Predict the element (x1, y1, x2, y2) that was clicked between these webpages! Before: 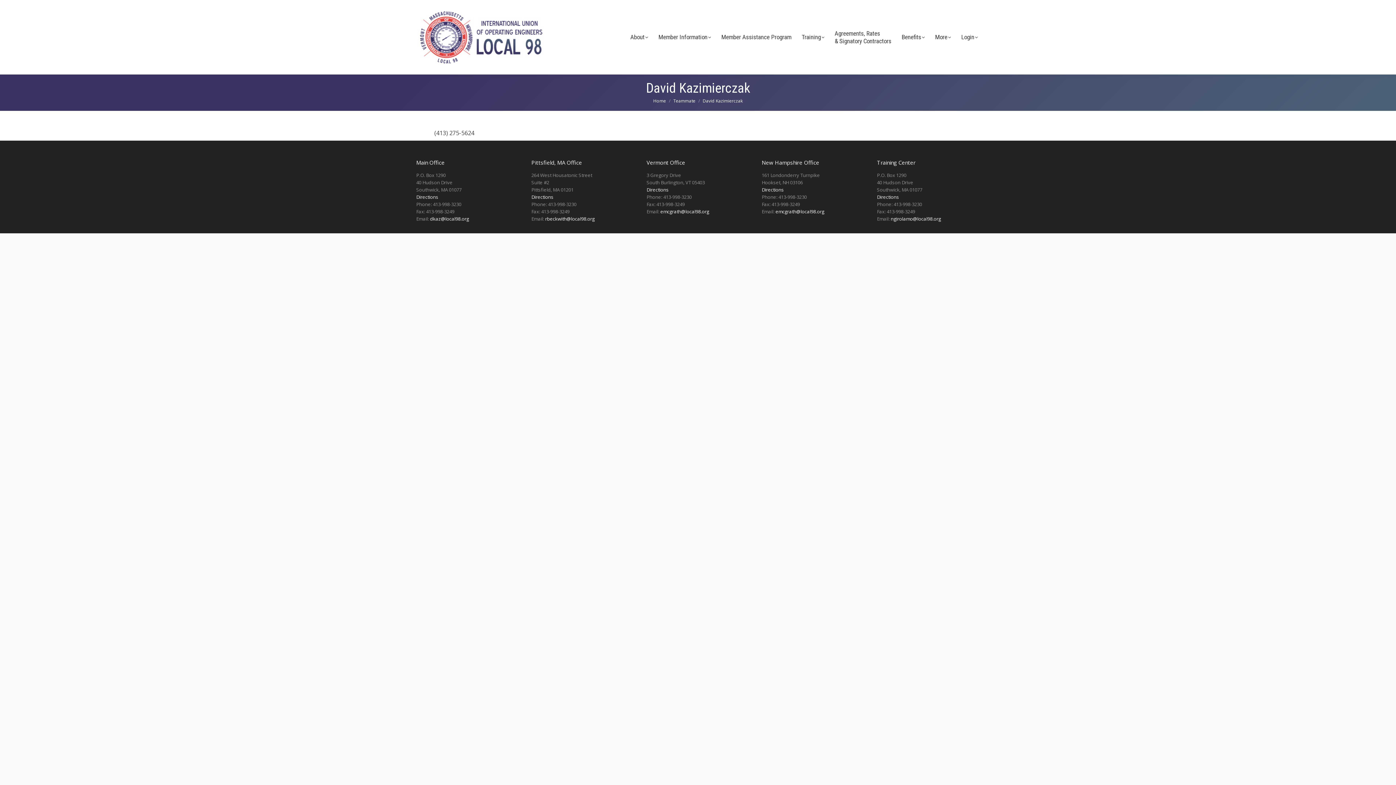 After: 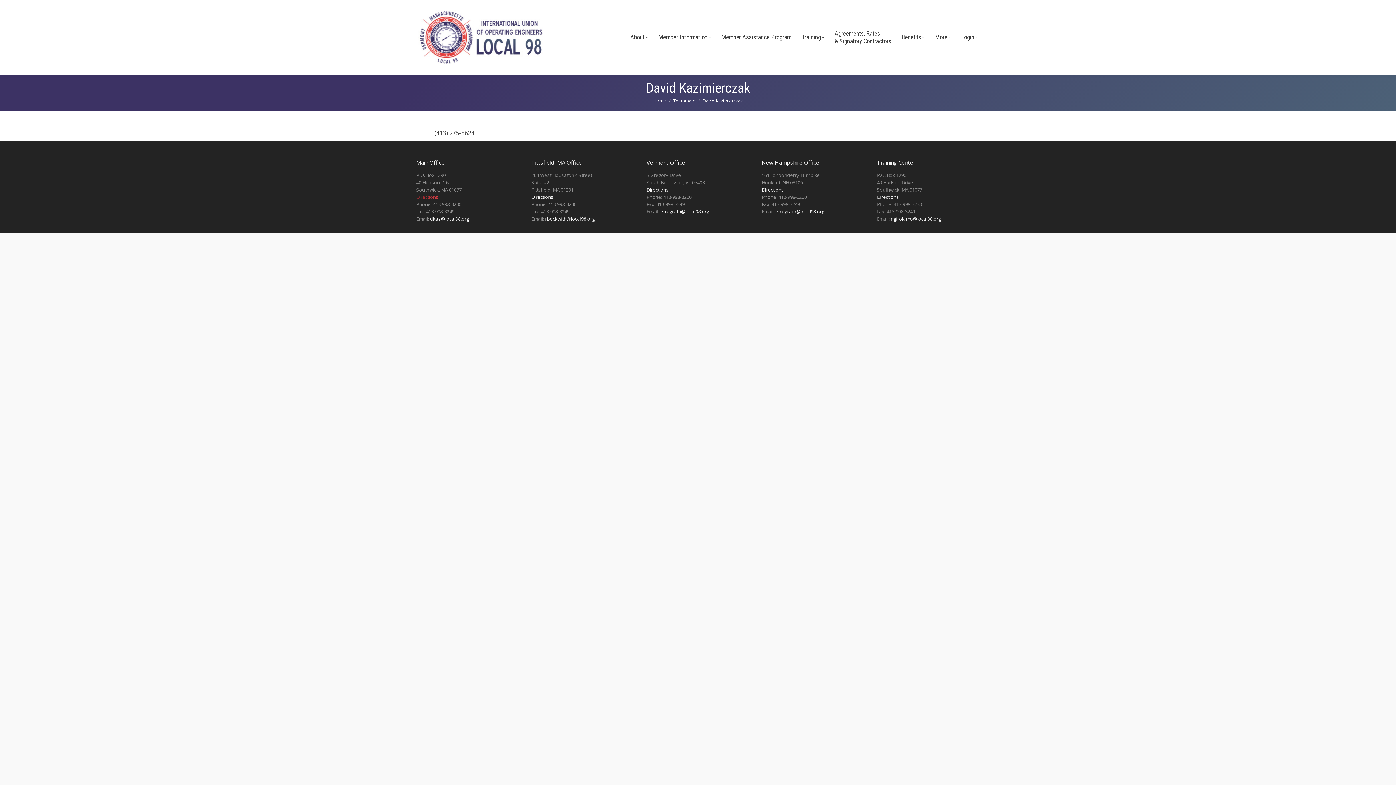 Action: bbox: (416, 193, 438, 200) label: Directions